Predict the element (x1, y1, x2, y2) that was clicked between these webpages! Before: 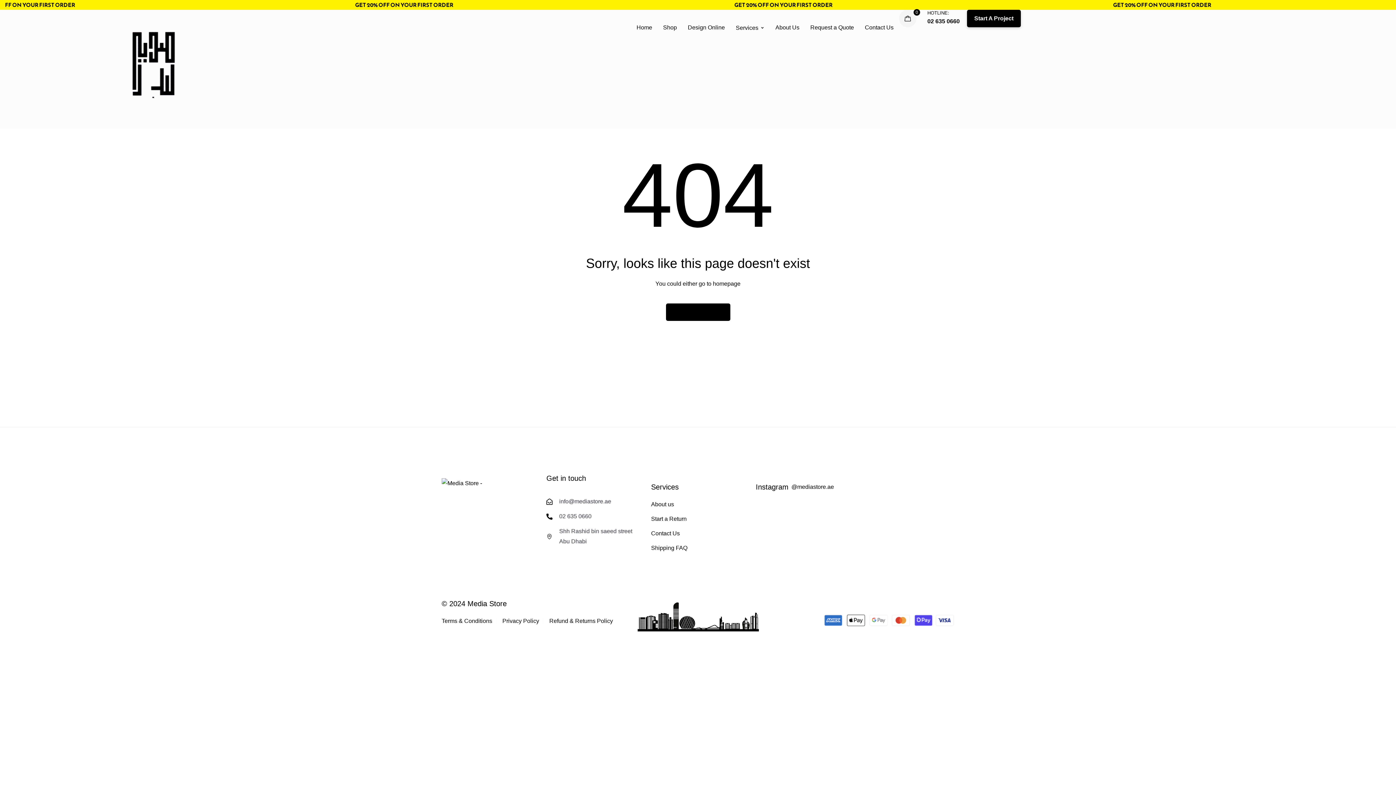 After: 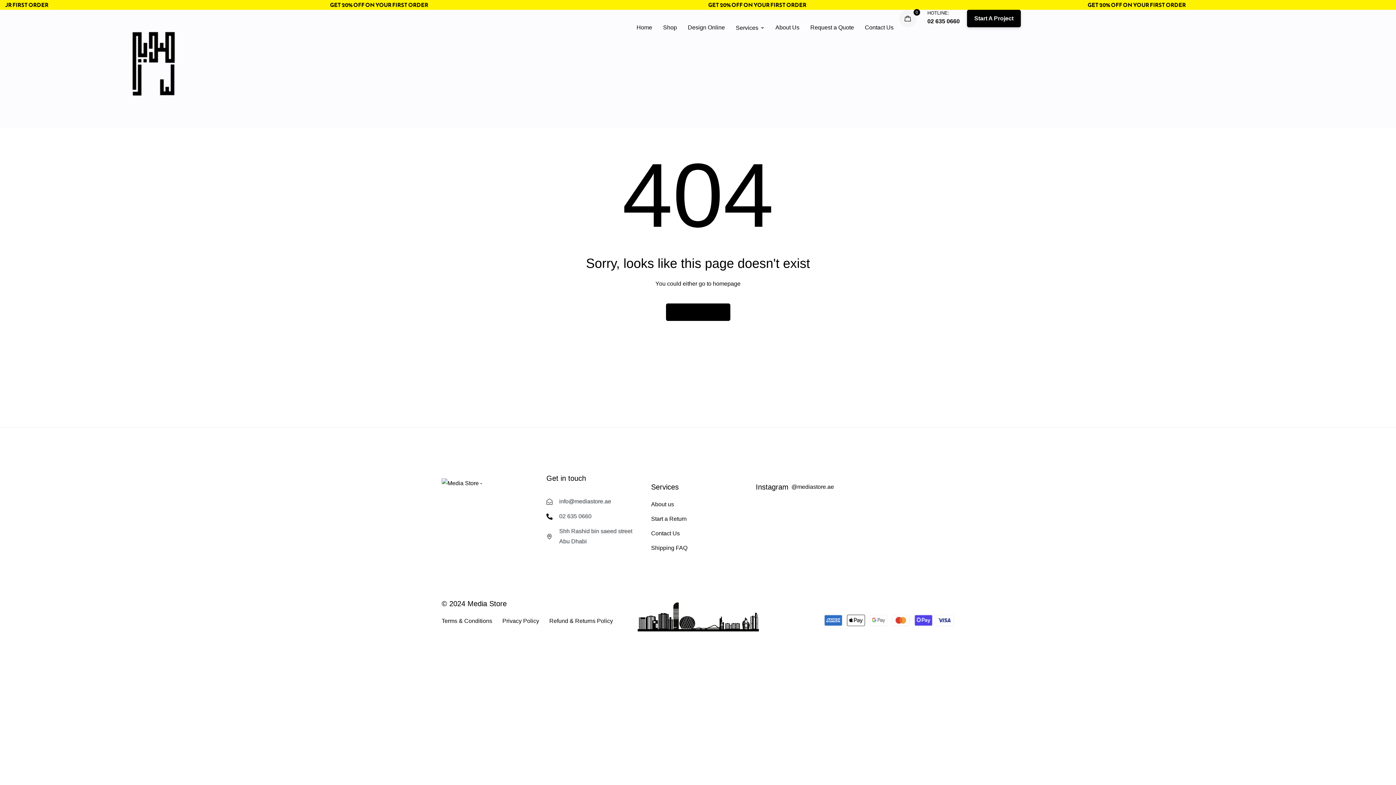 Action: bbox: (546, 496, 640, 506) label: info@mediastore.ae